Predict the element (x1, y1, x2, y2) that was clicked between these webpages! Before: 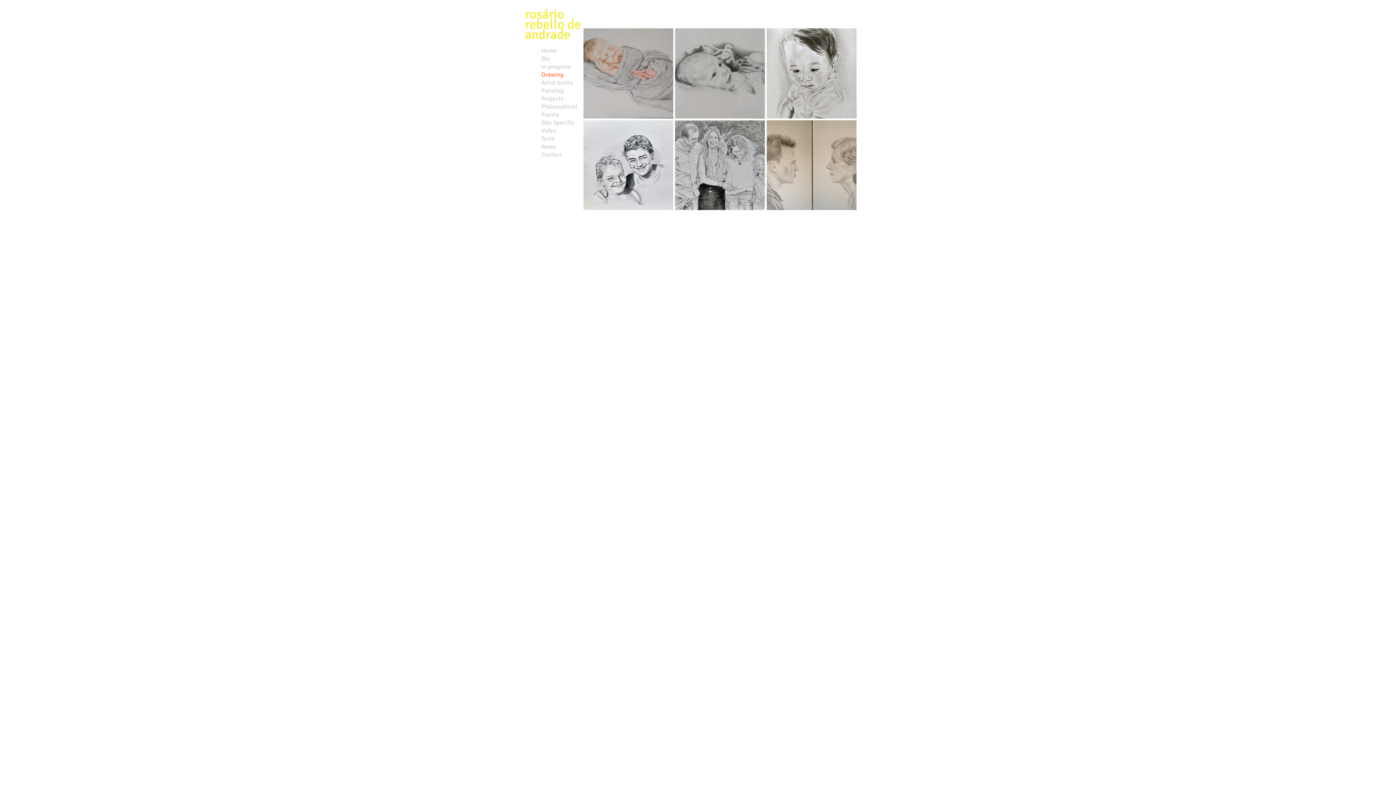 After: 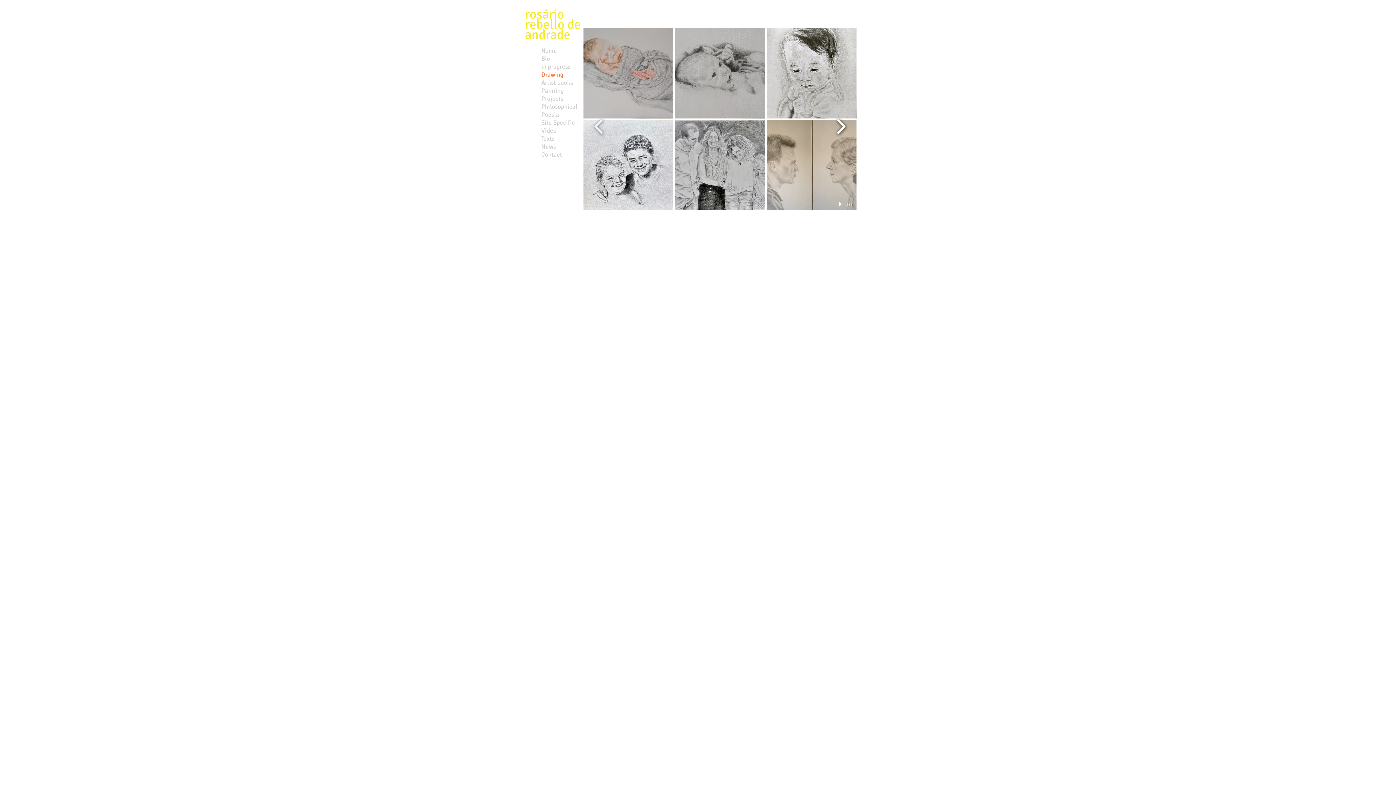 Action: bbox: (833, 113, 849, 137) label: next